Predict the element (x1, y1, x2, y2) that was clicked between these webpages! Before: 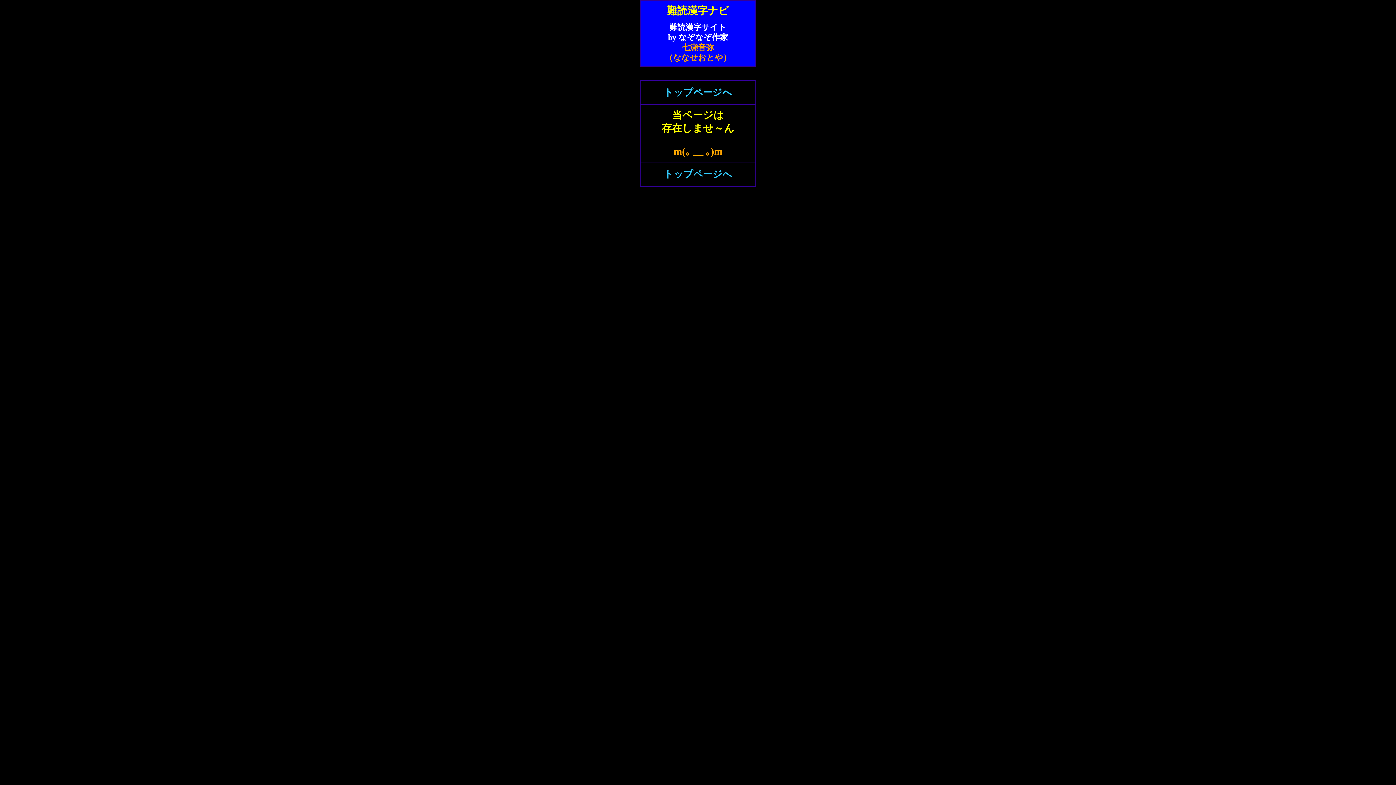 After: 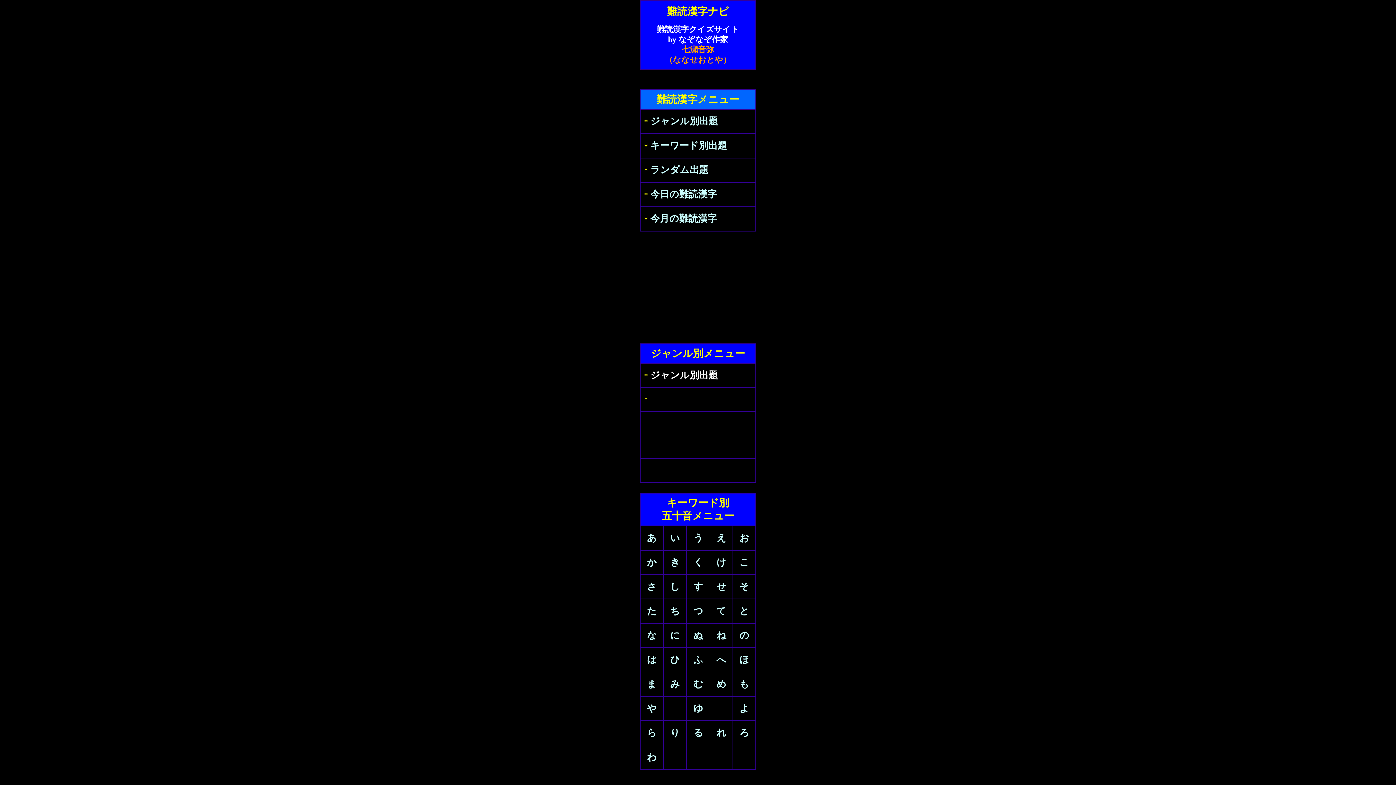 Action: bbox: (664, 87, 732, 97) label: トップページへ